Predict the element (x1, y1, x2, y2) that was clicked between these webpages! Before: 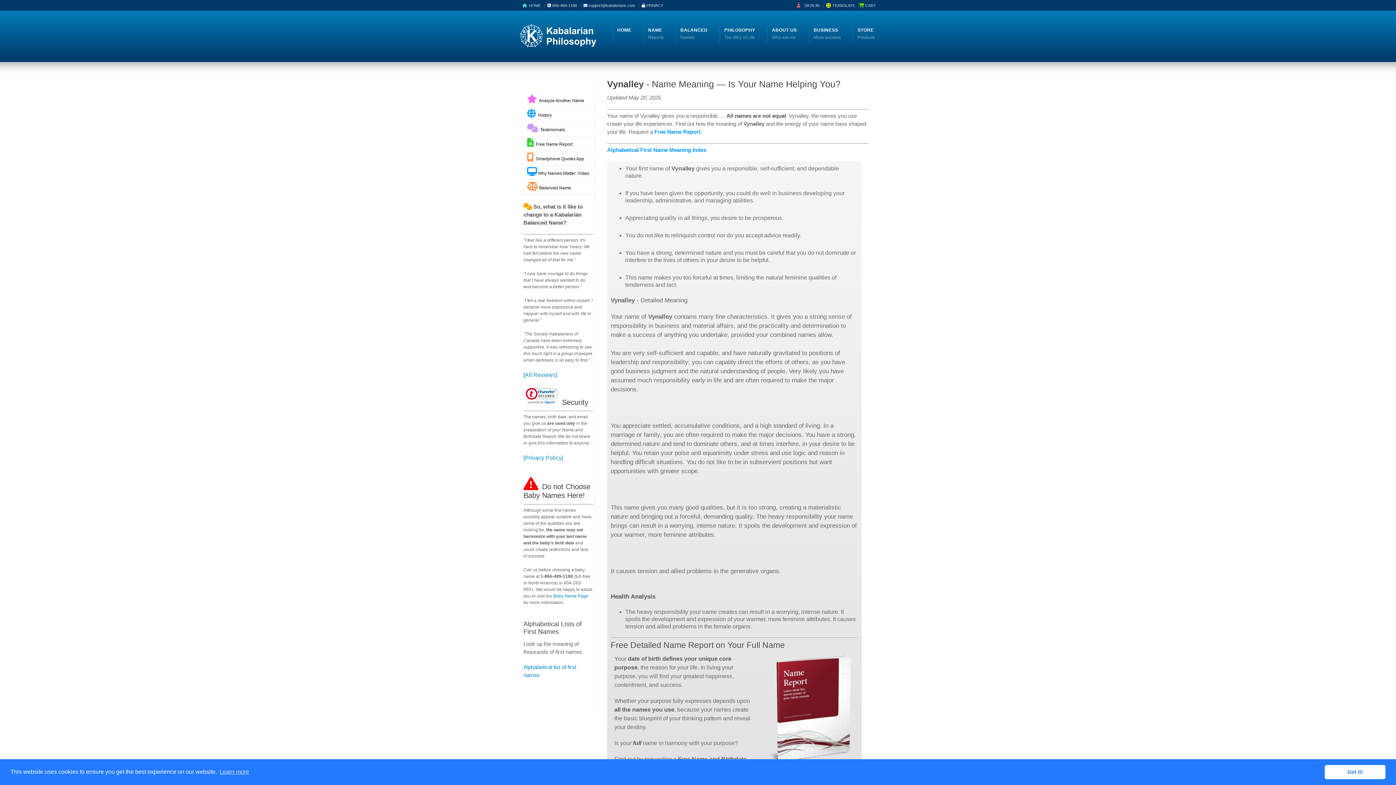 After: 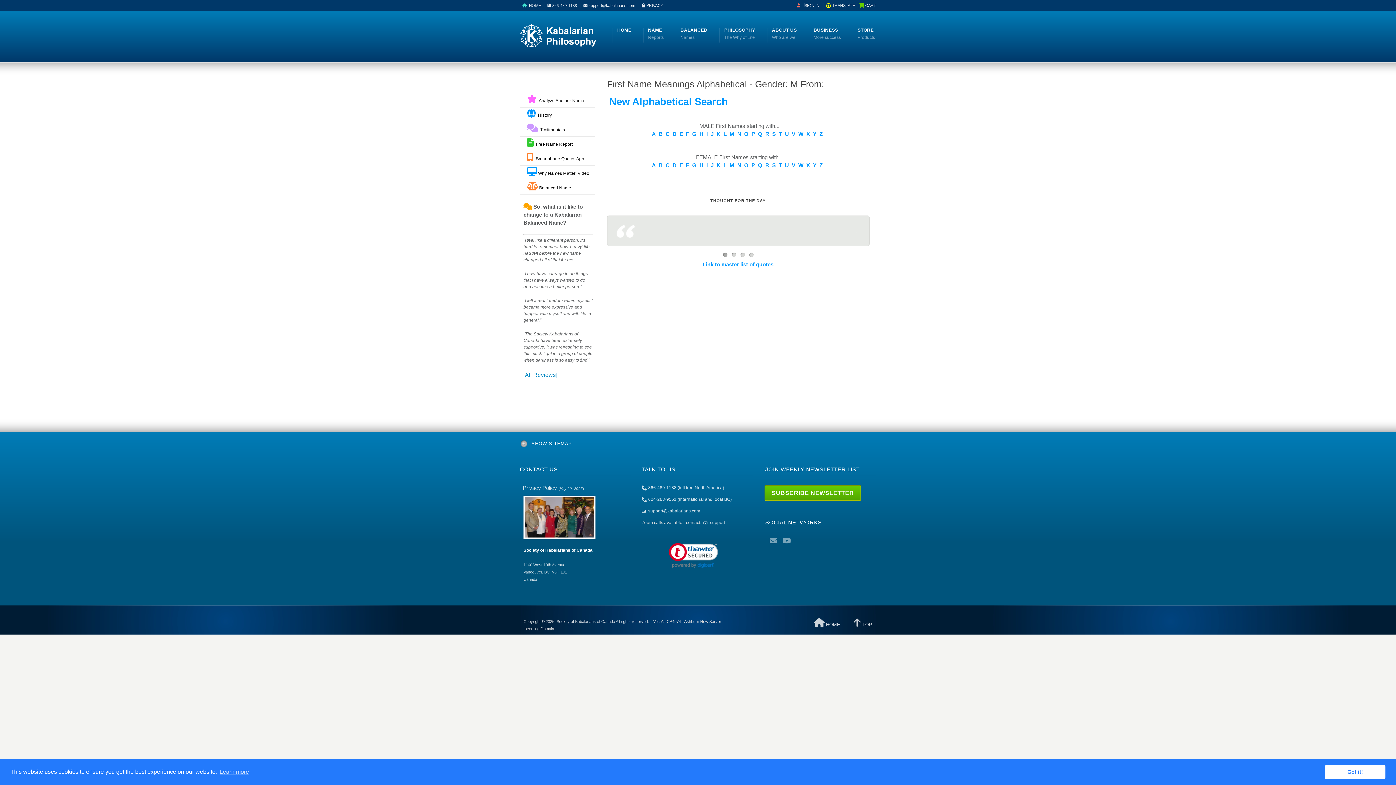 Action: label: Alphabetical First Name Meaning Index bbox: (607, 146, 706, 152)